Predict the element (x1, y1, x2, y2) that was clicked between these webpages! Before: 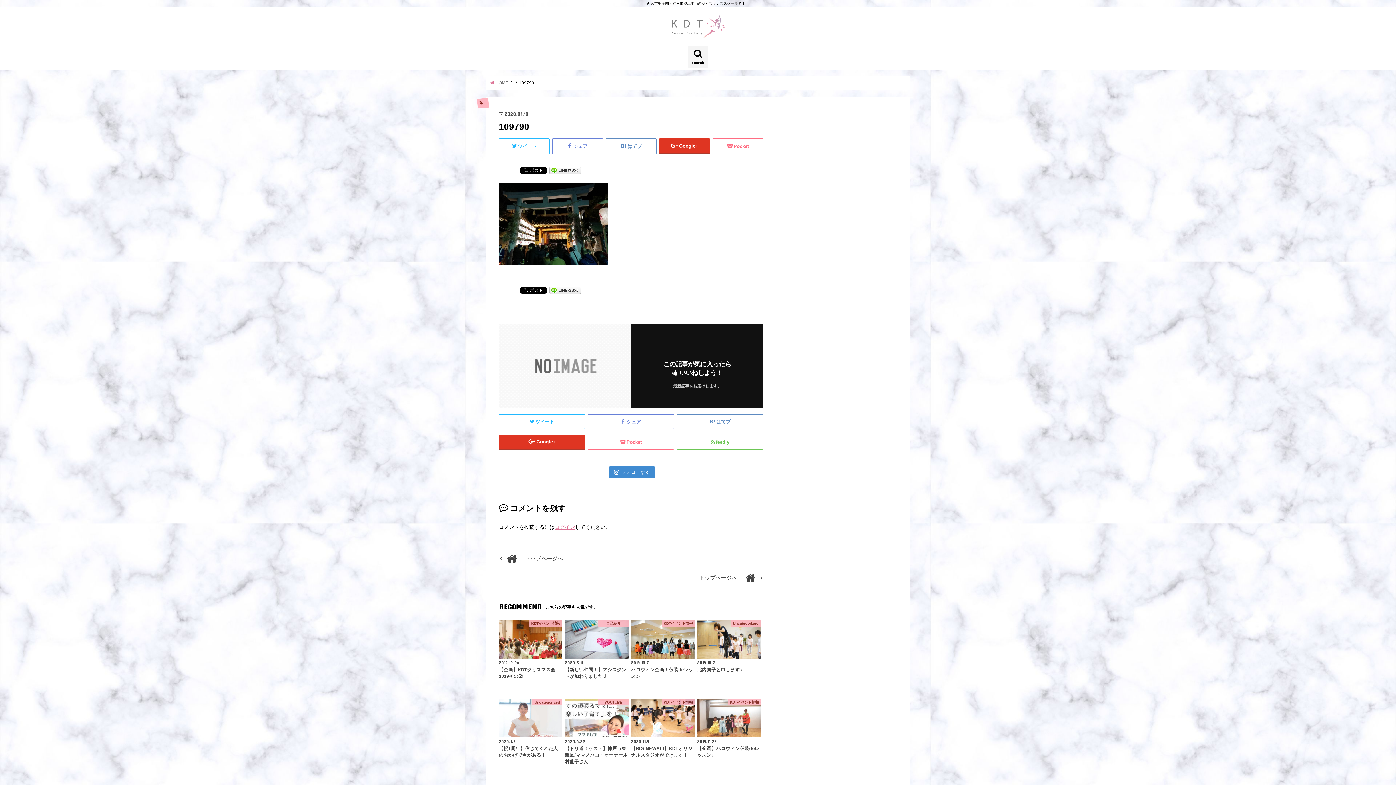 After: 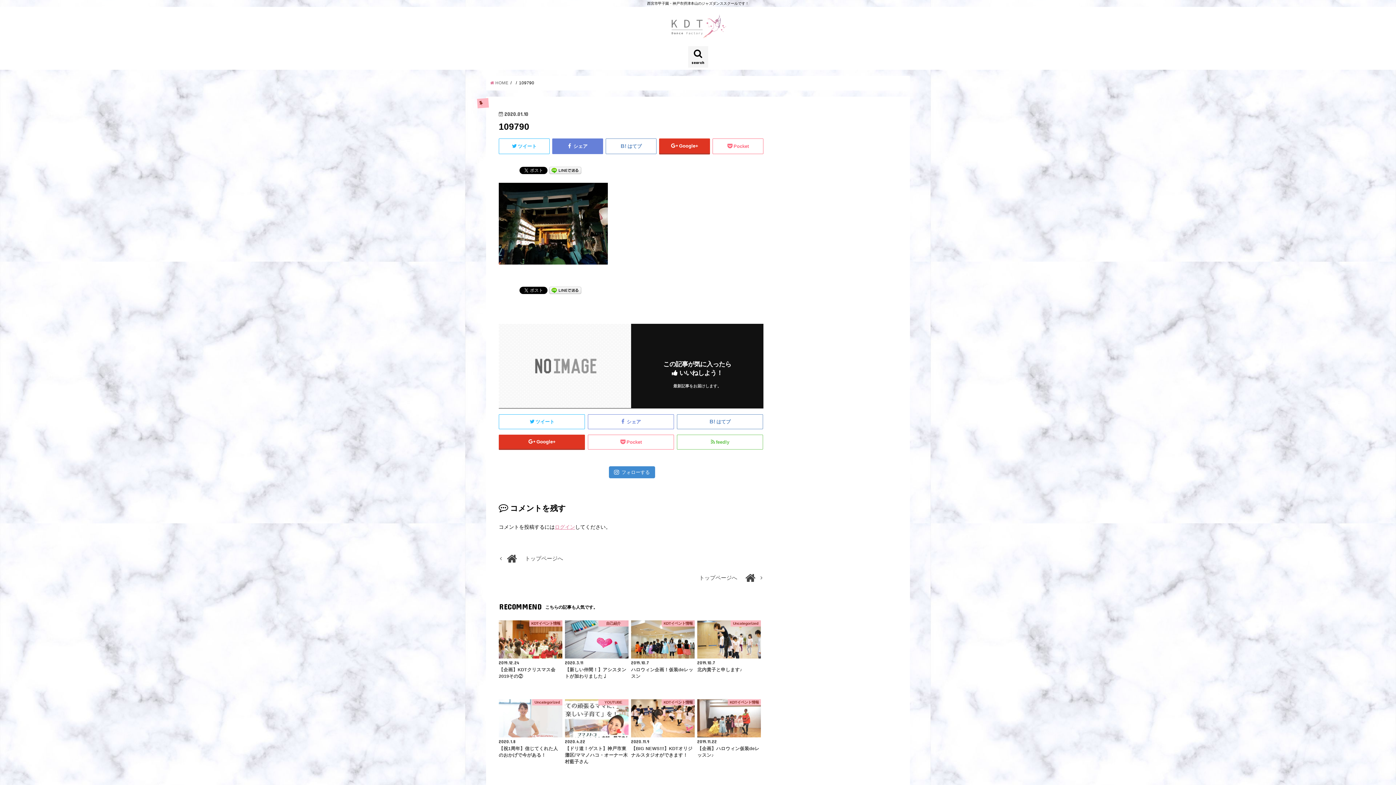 Action: label:  シェア bbox: (552, 138, 603, 154)